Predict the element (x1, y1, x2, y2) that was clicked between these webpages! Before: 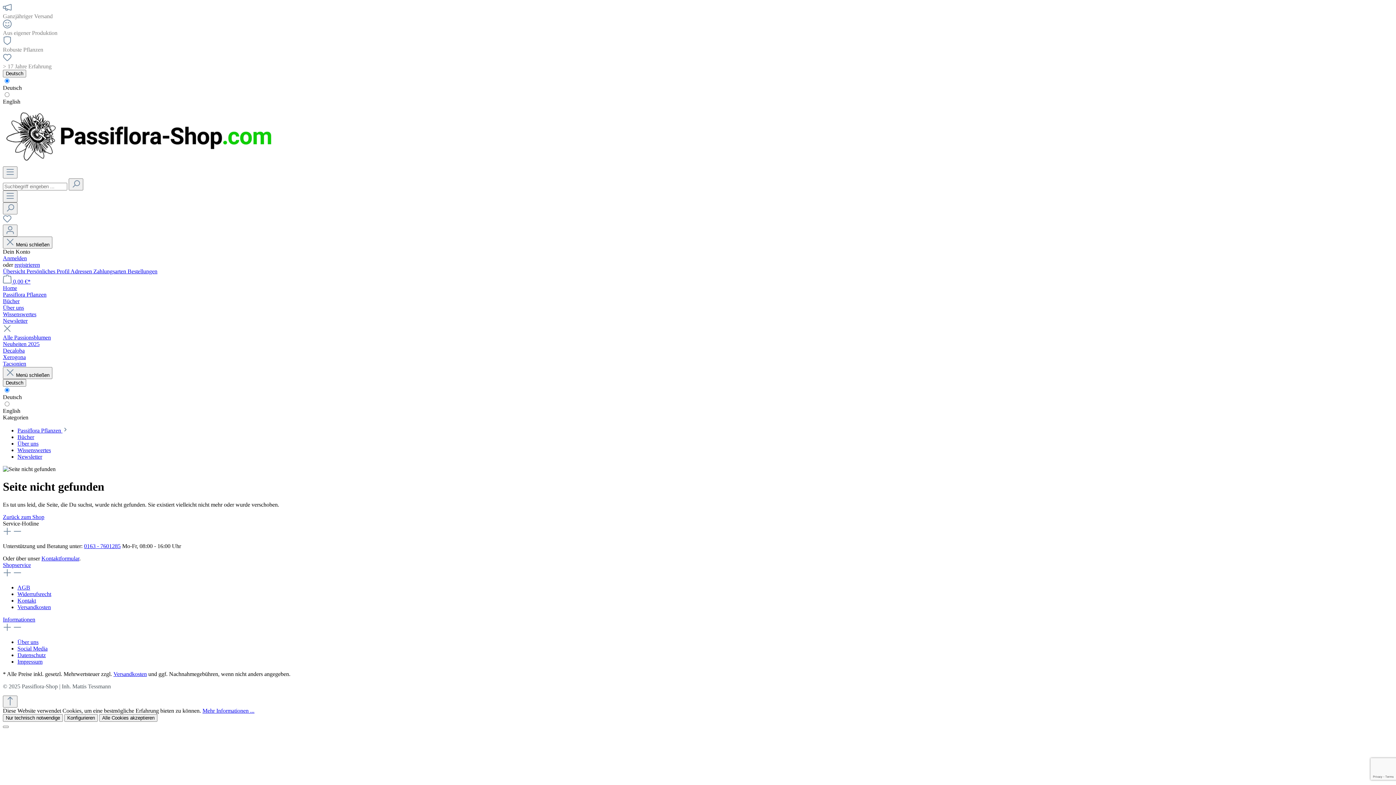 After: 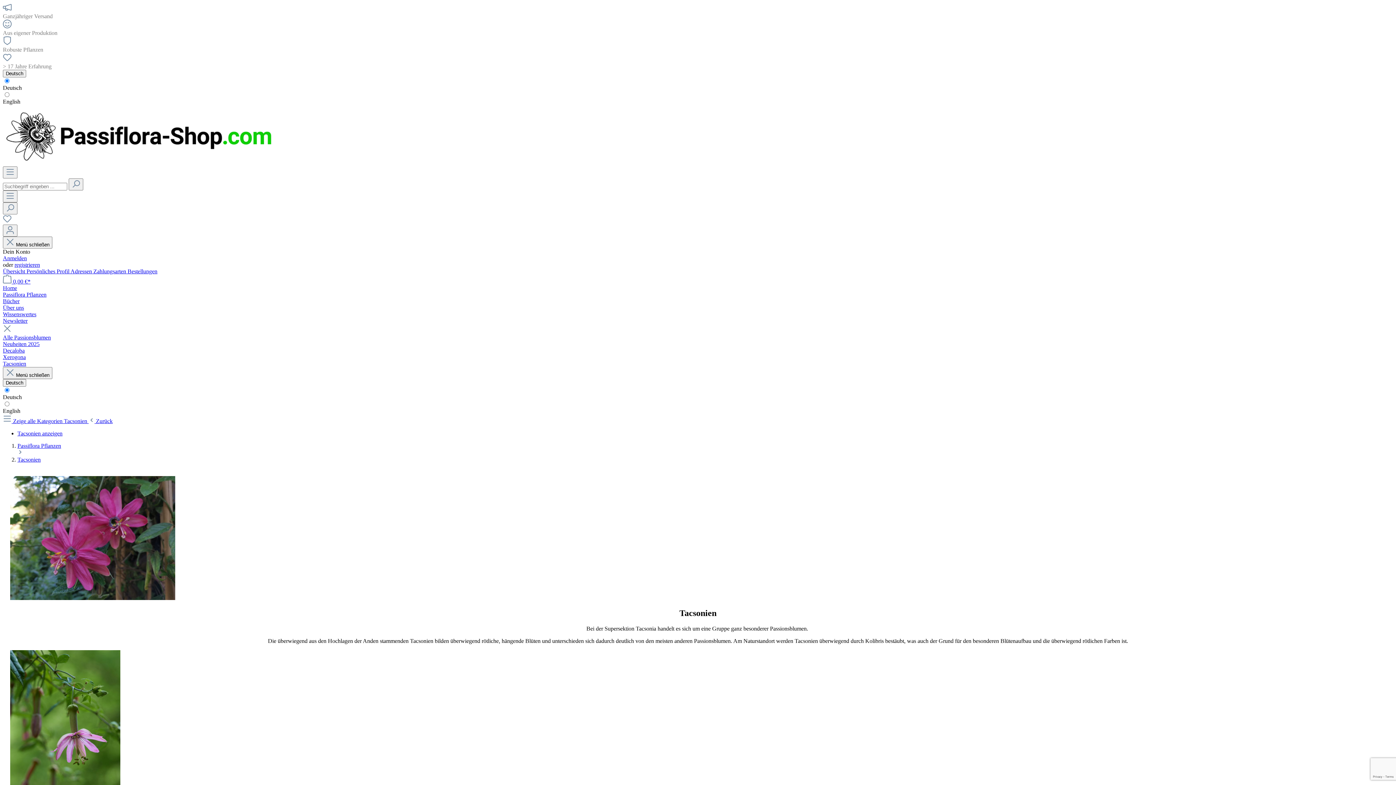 Action: label: Tacsonien bbox: (2, 360, 26, 366)